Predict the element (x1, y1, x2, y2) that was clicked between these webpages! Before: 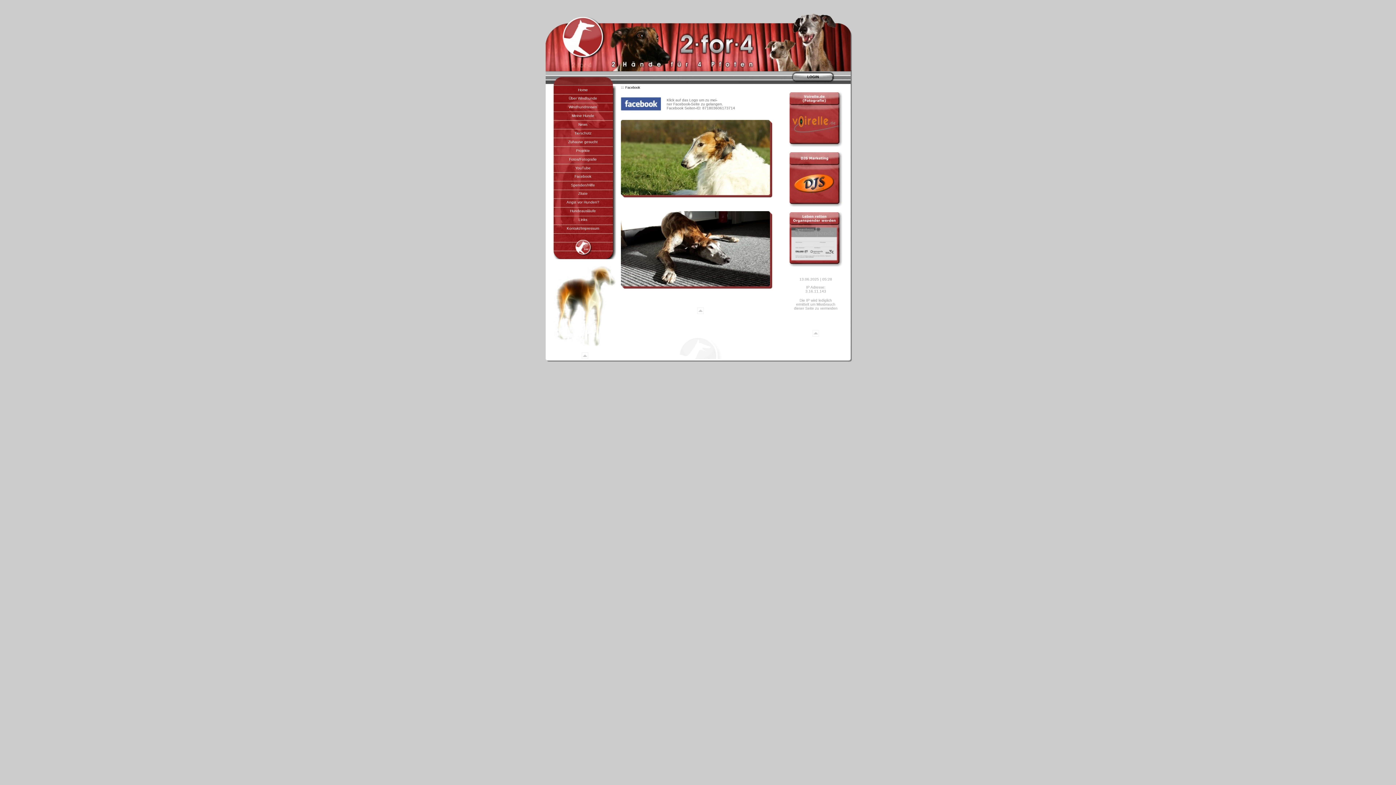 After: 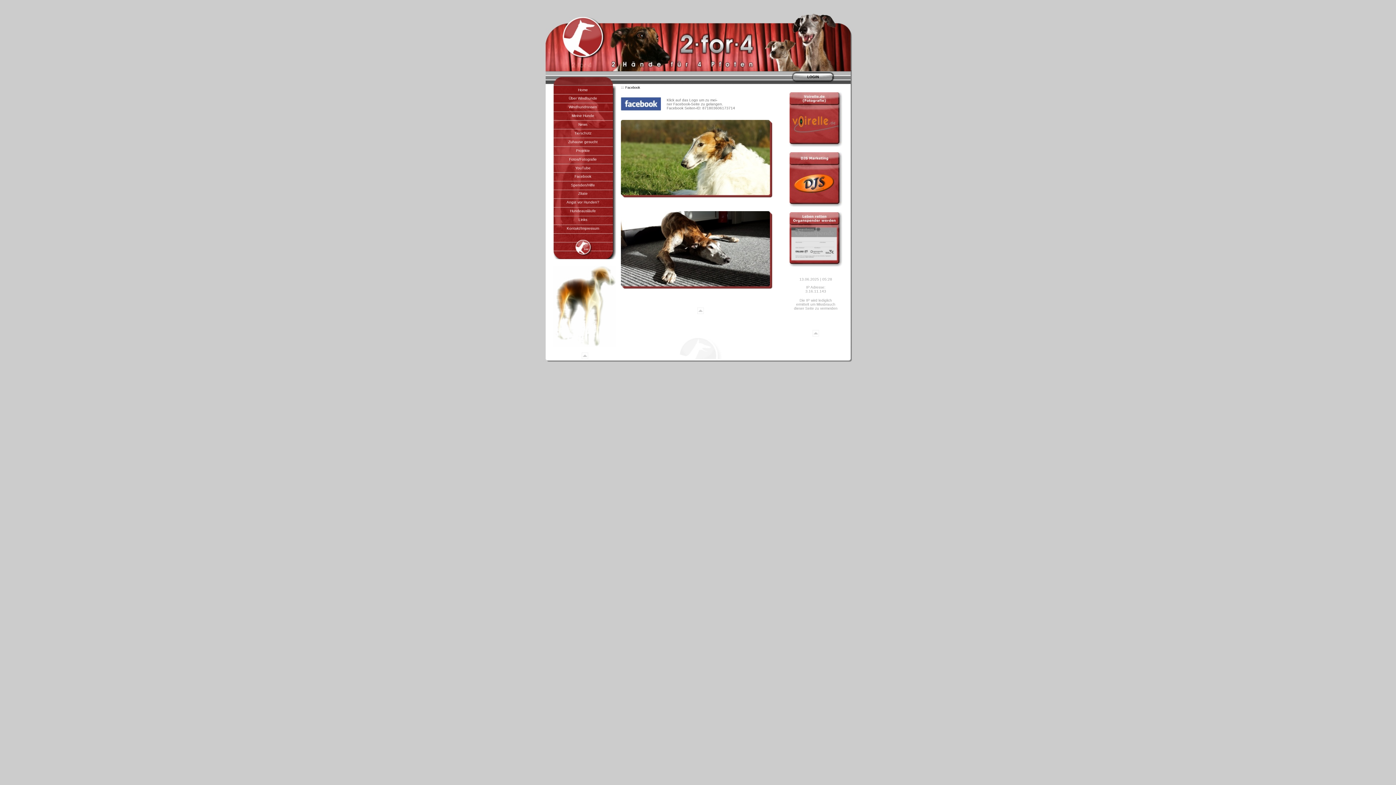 Action: bbox: (621, 108, 661, 114)